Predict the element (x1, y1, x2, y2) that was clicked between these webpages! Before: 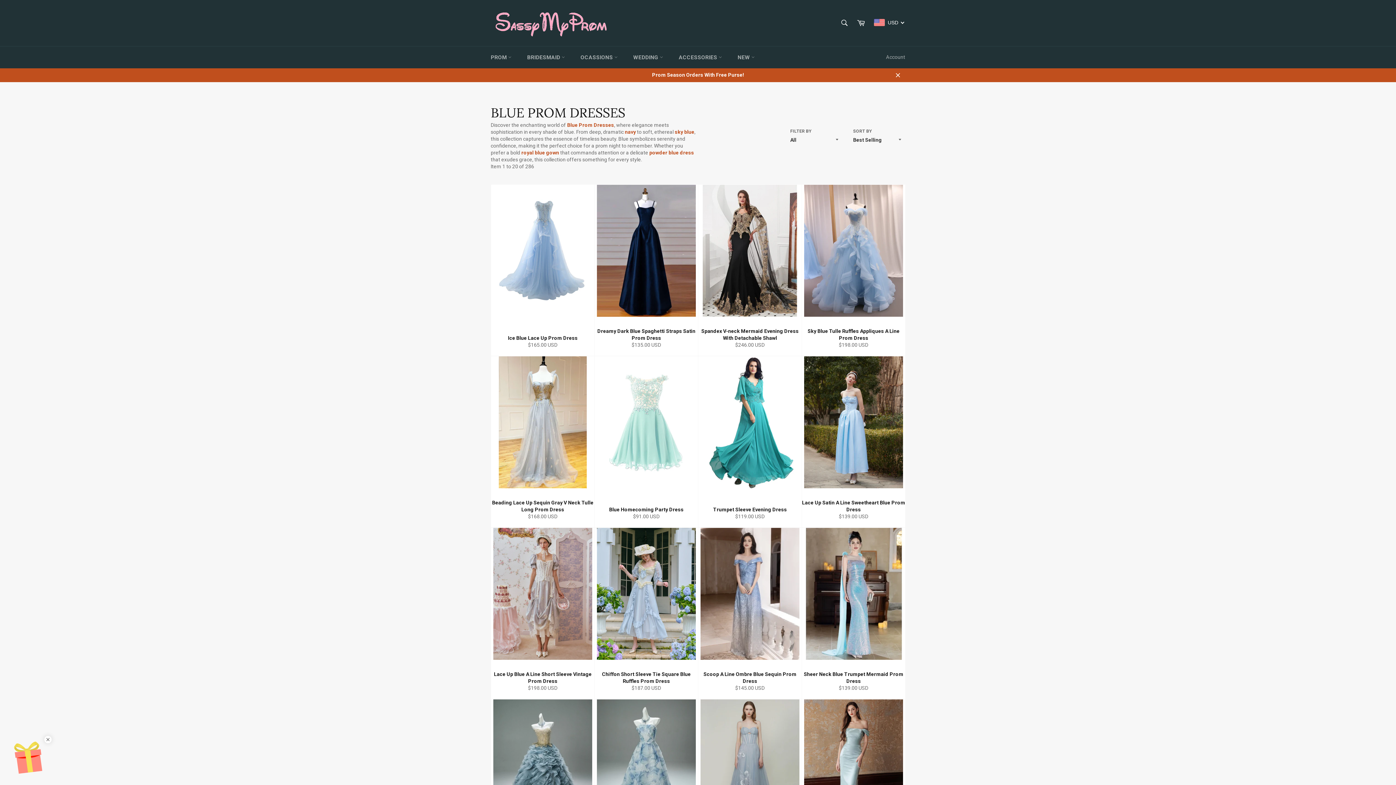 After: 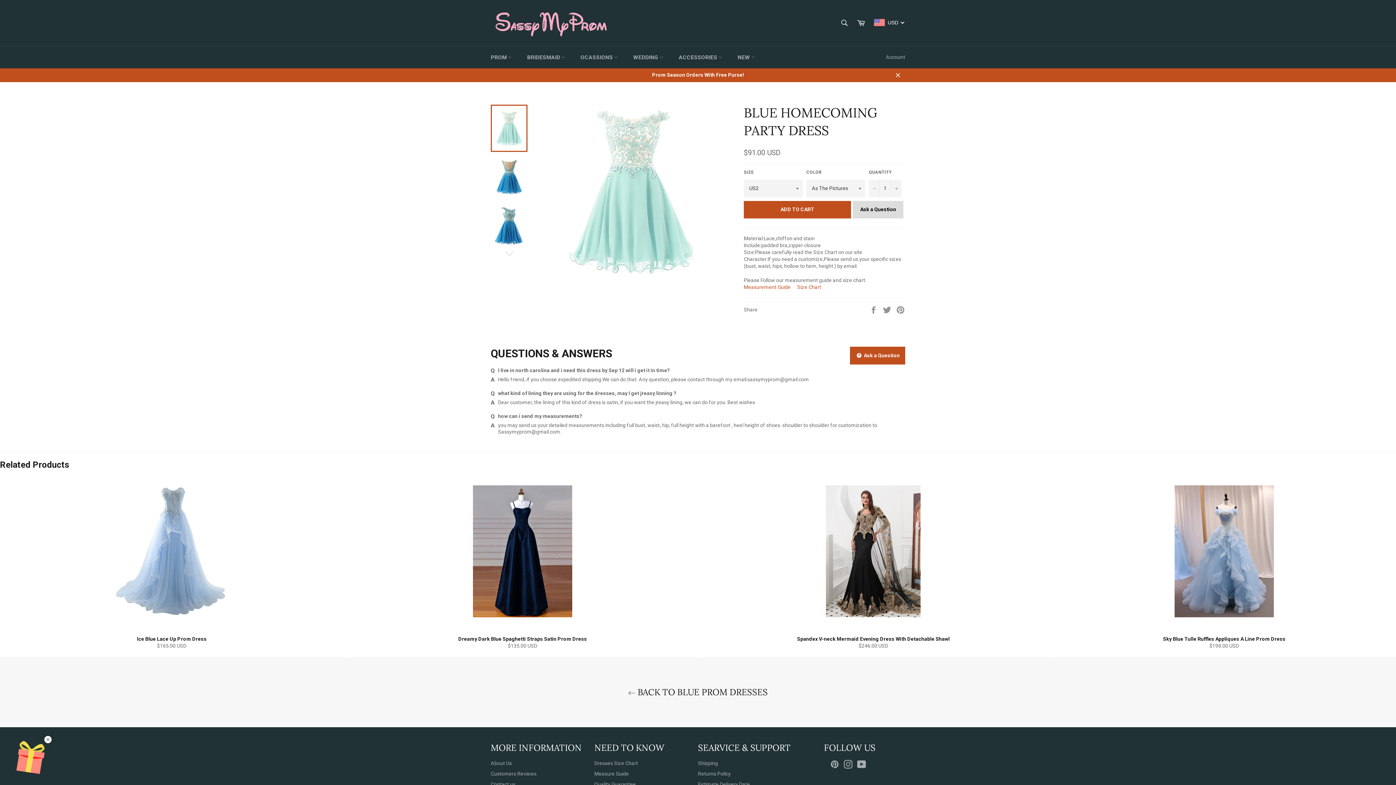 Action: label: Blue Homecoming Party Dress
Regular price
$91.00 USD bbox: (594, 356, 698, 528)